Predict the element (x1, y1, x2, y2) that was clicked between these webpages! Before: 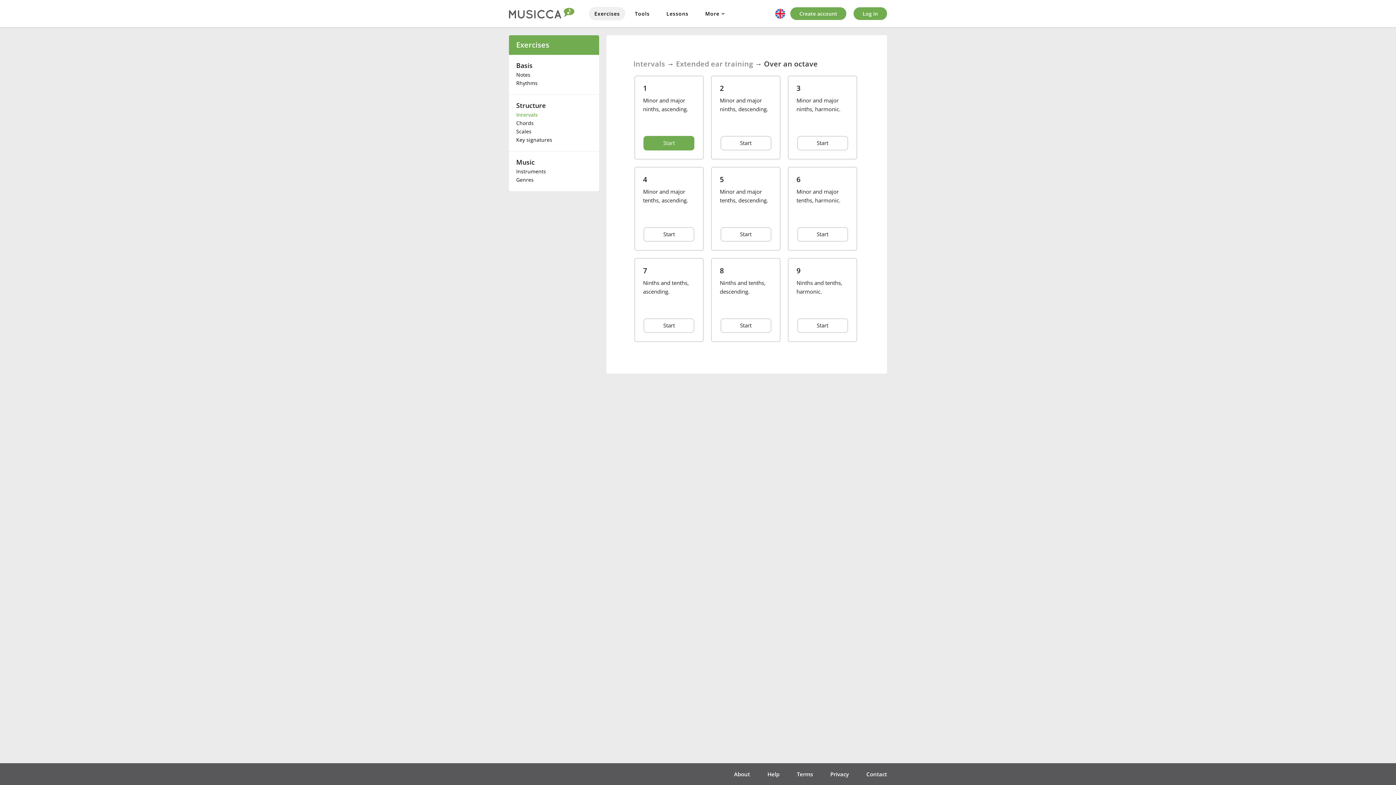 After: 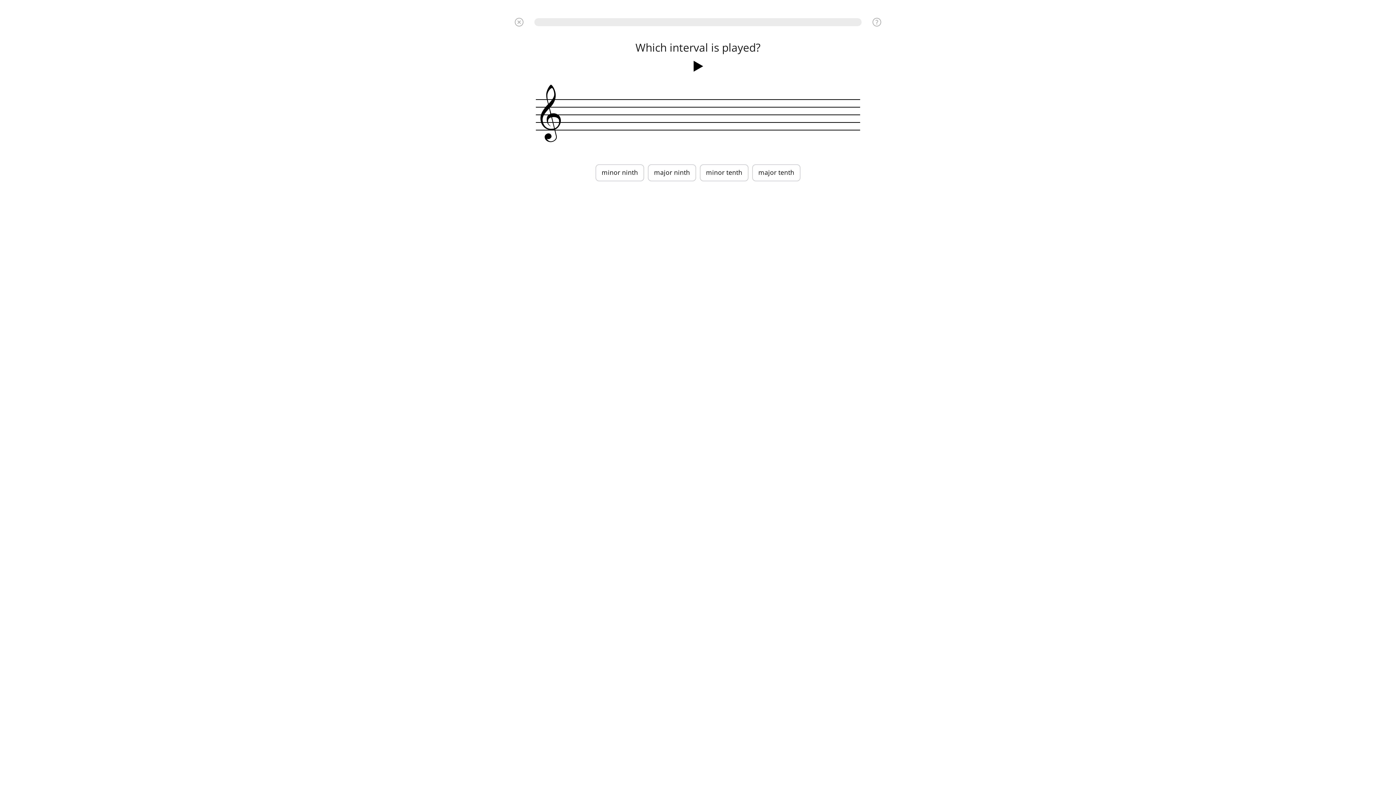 Action: bbox: (643, 318, 694, 333) label: Start